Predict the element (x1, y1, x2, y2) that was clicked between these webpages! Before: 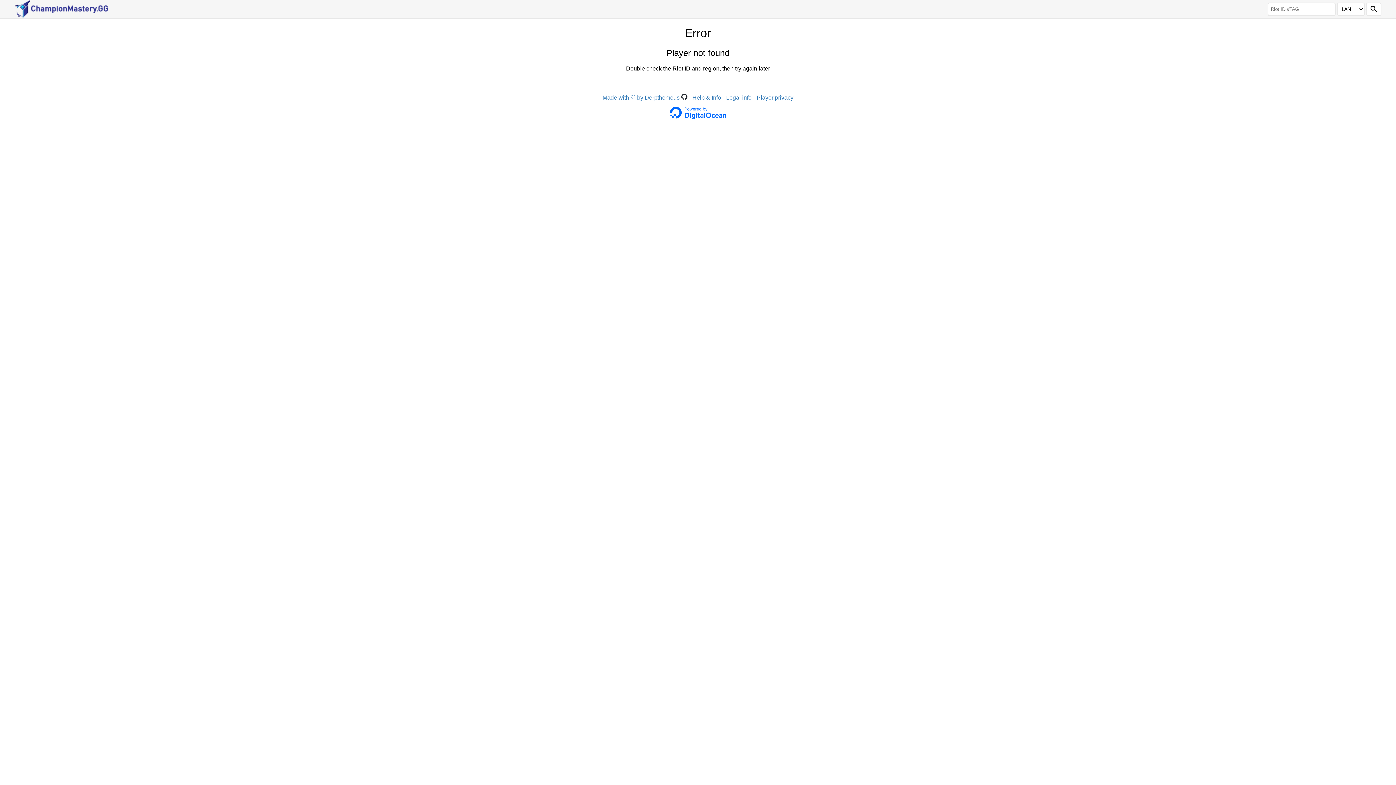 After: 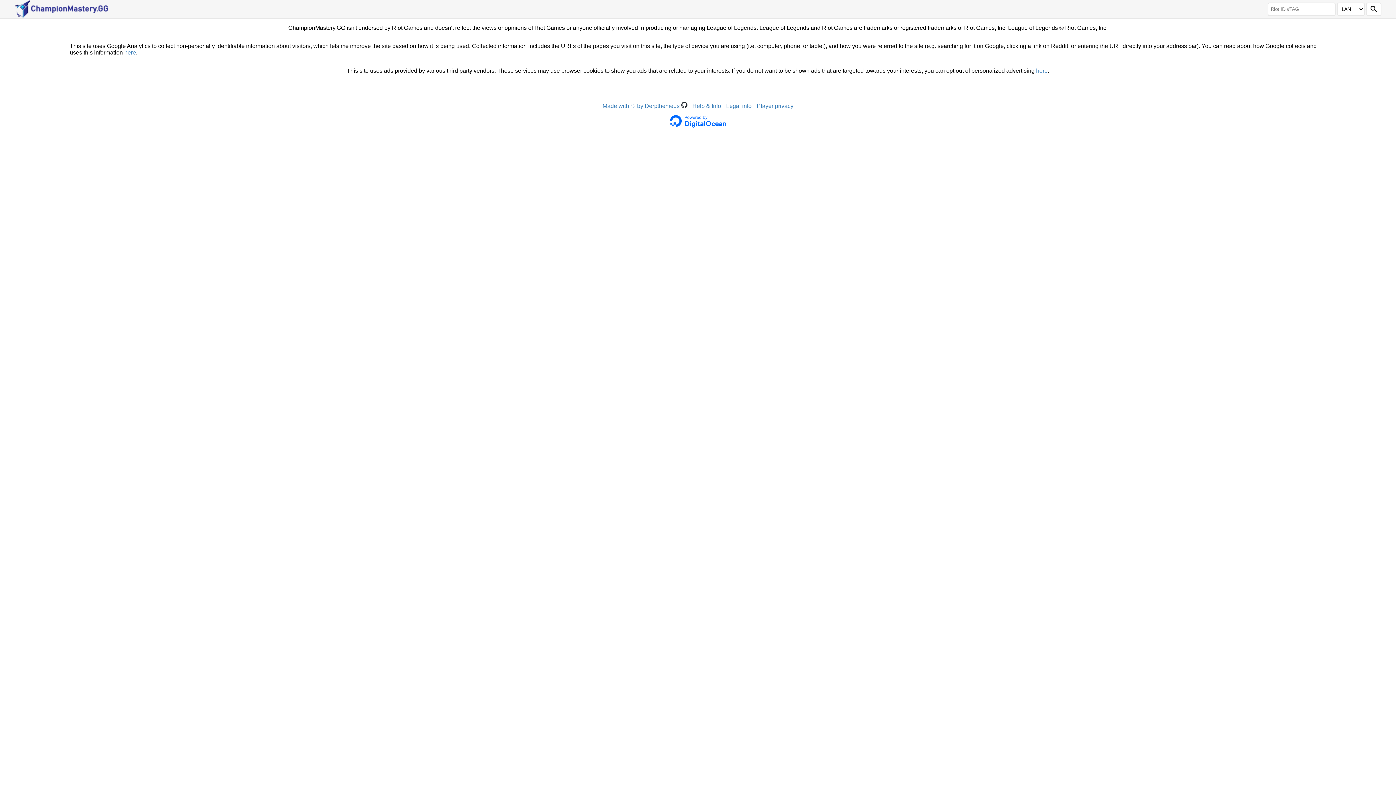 Action: bbox: (726, 94, 751, 100) label: Legal info